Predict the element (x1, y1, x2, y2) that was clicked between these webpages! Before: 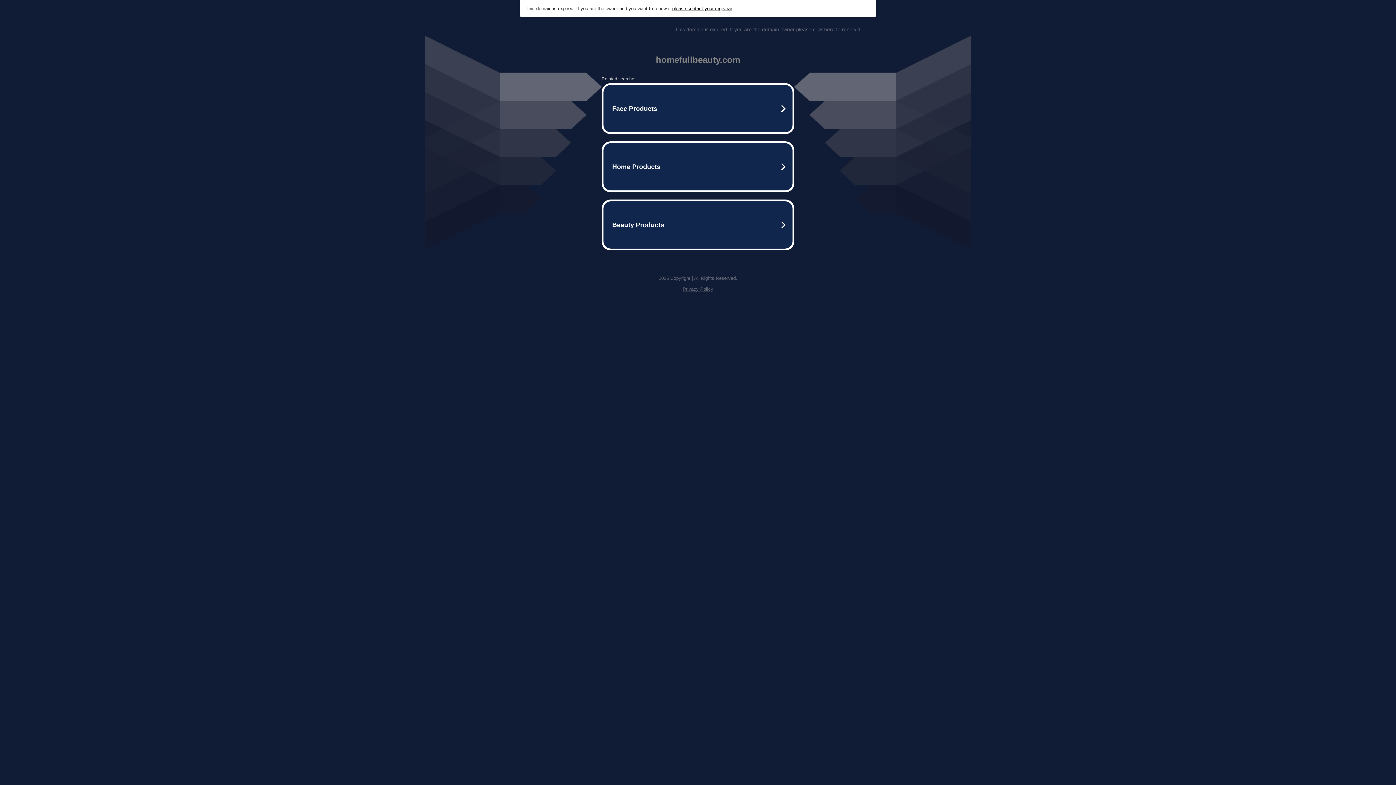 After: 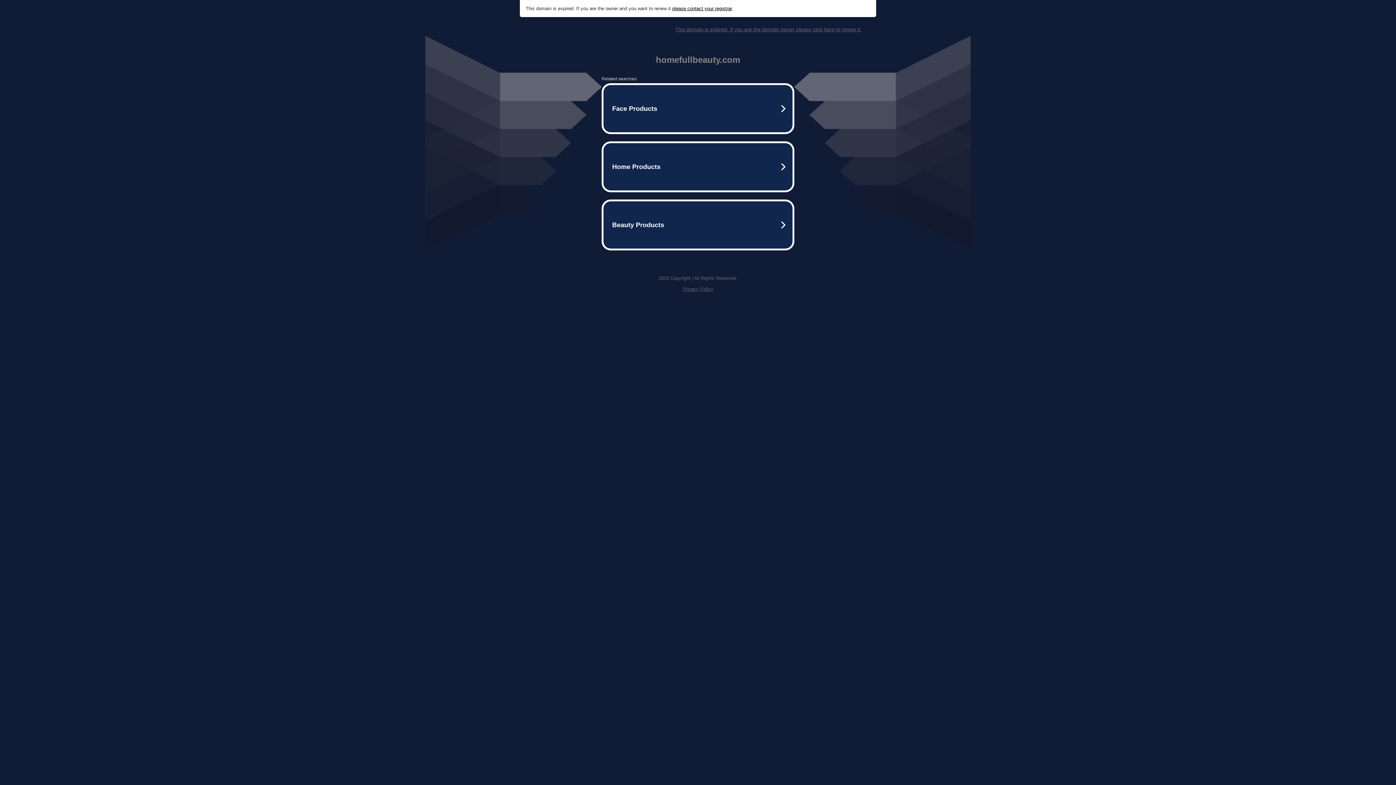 Action: label: please contact your registrar bbox: (672, 5, 732, 11)